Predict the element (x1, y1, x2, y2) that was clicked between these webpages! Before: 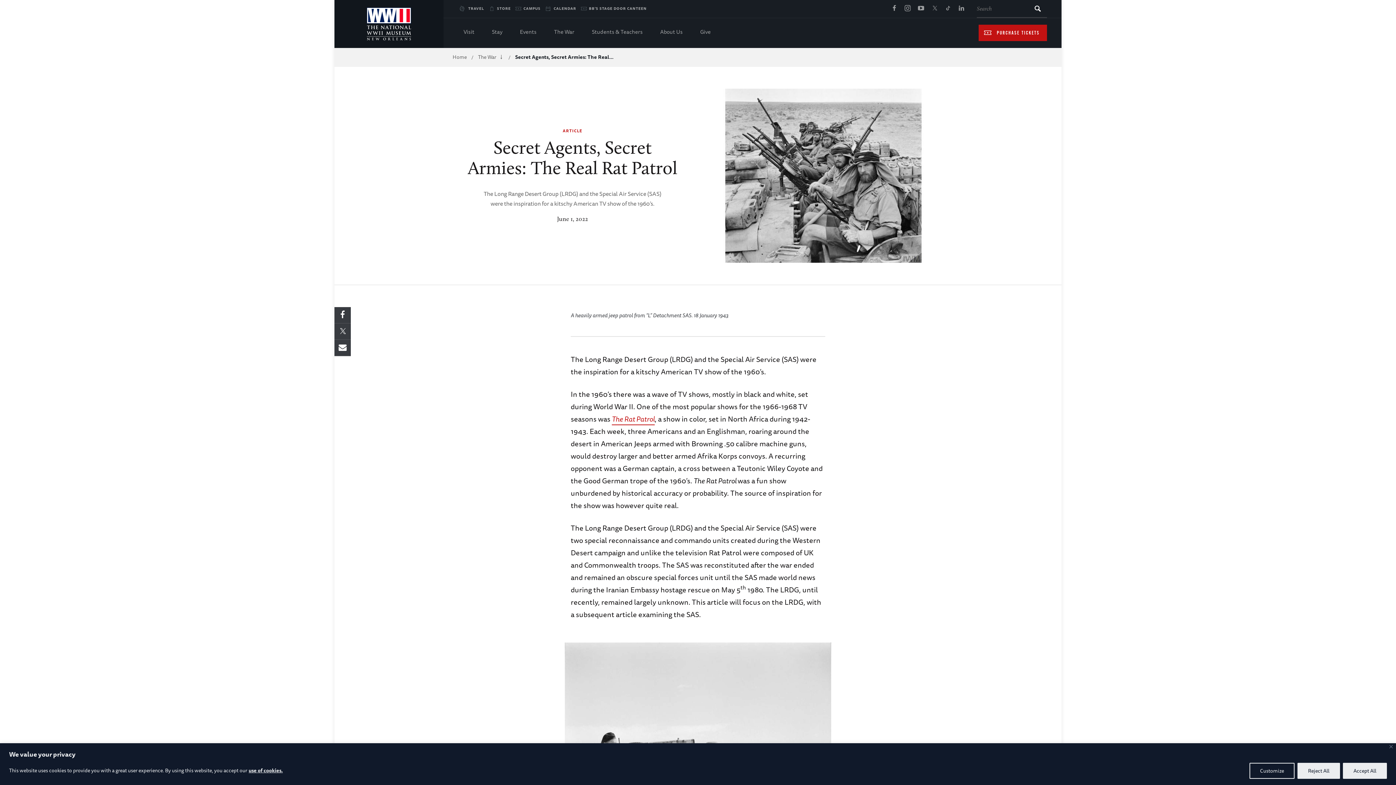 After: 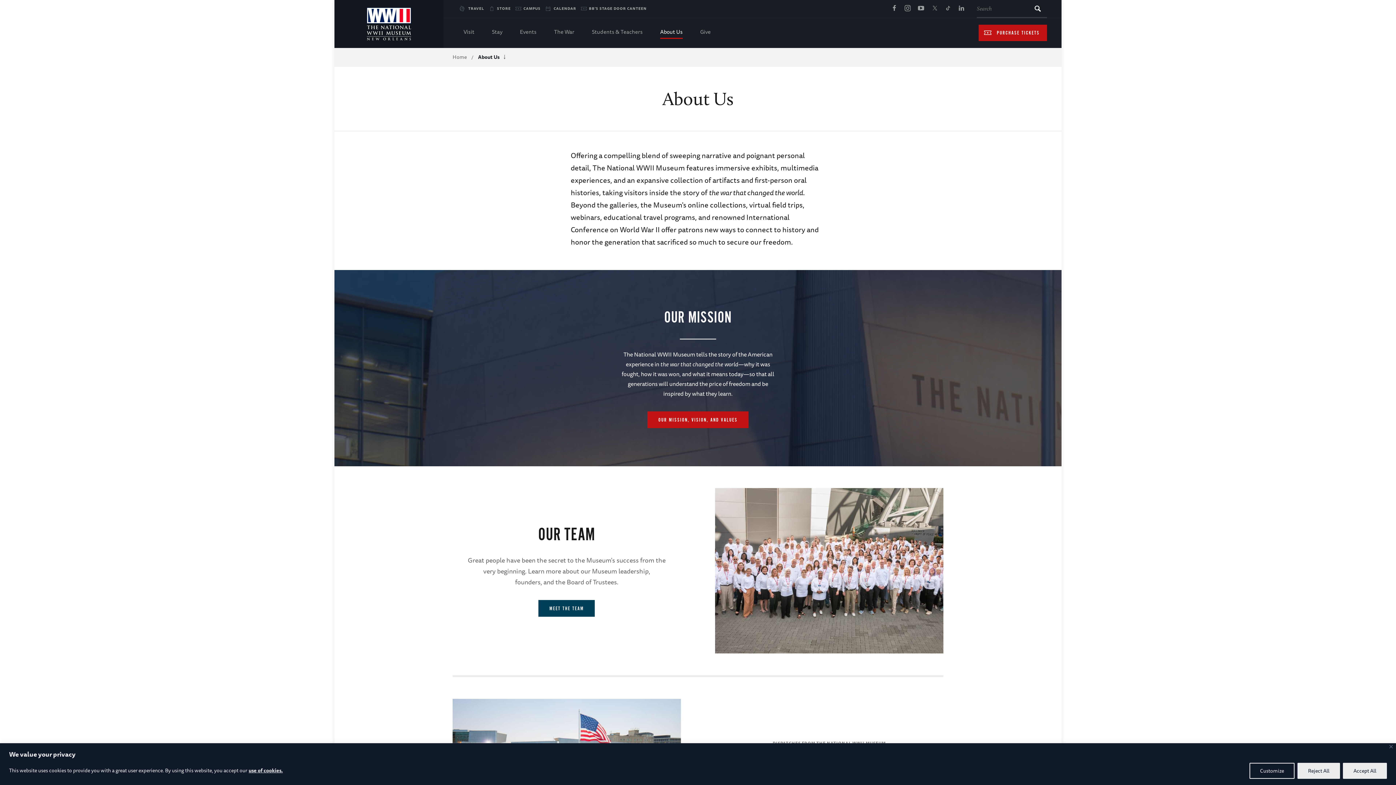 Action: bbox: (660, 18, 682, 45) label: About Us